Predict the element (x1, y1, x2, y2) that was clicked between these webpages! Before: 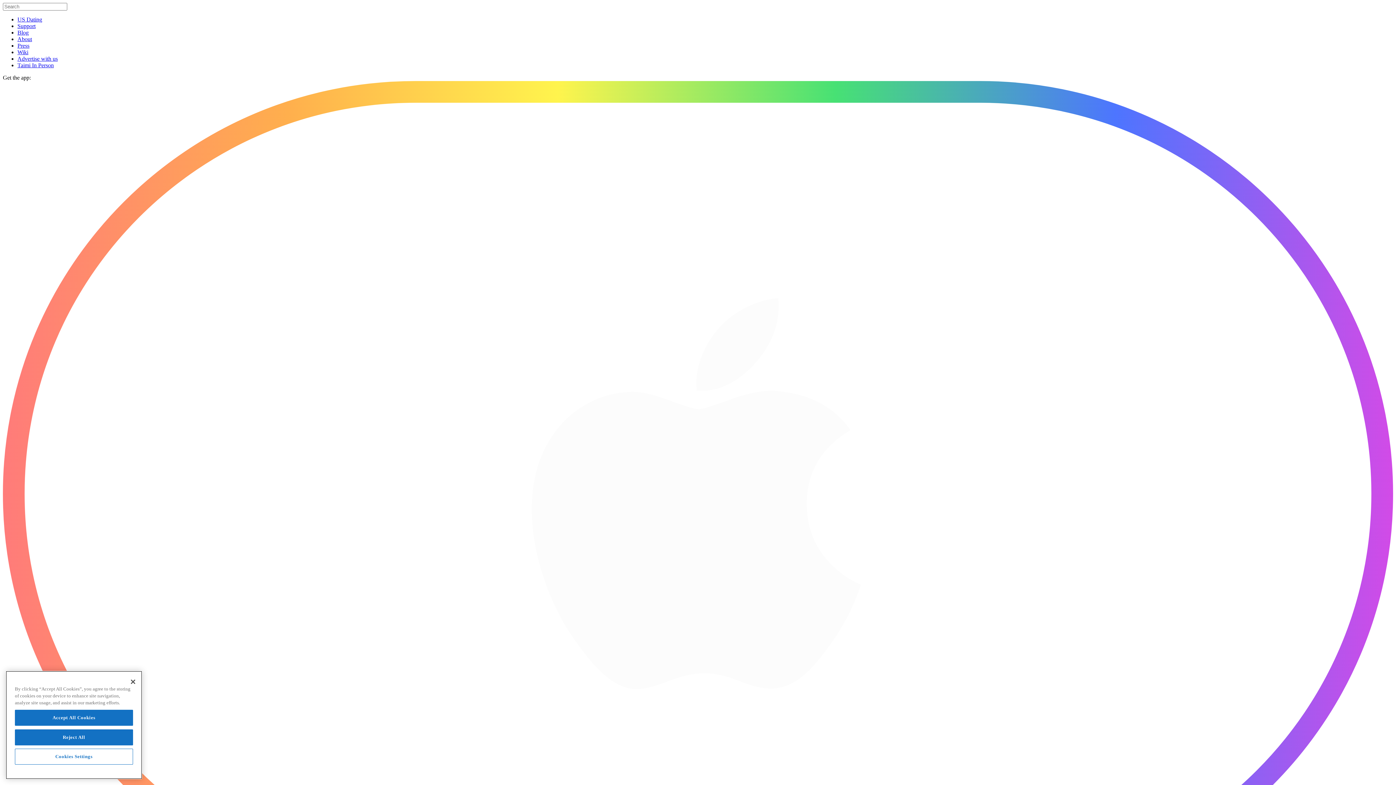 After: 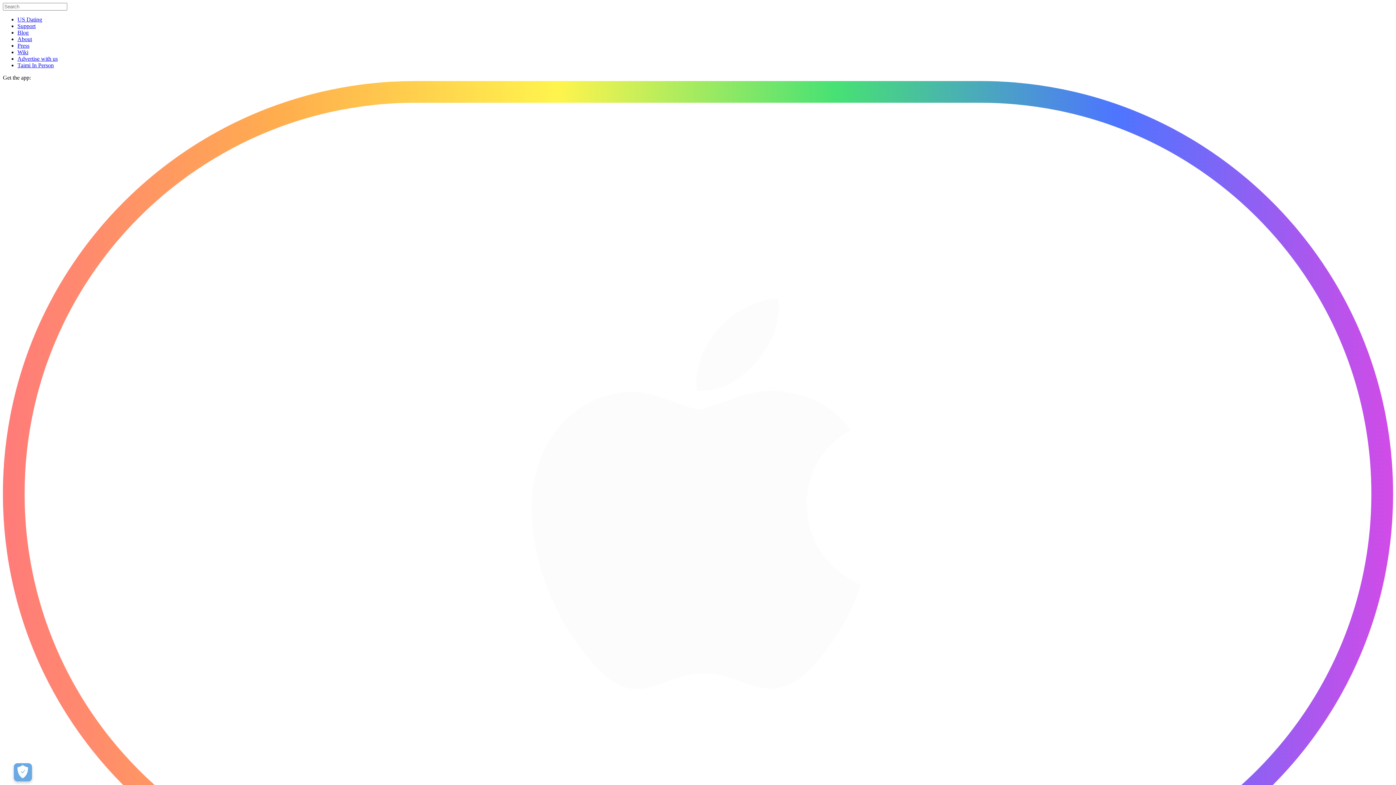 Action: bbox: (17, 49, 28, 55) label: Wiki